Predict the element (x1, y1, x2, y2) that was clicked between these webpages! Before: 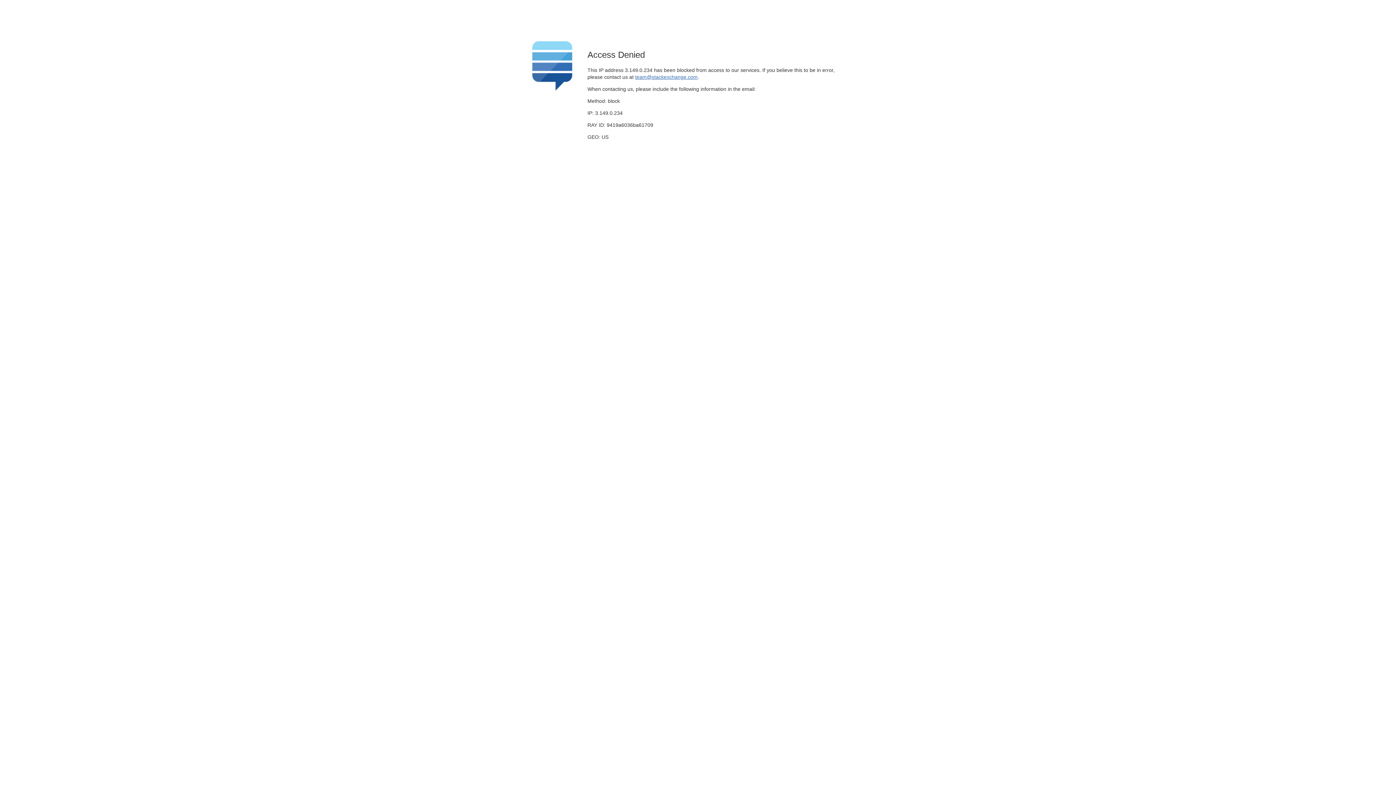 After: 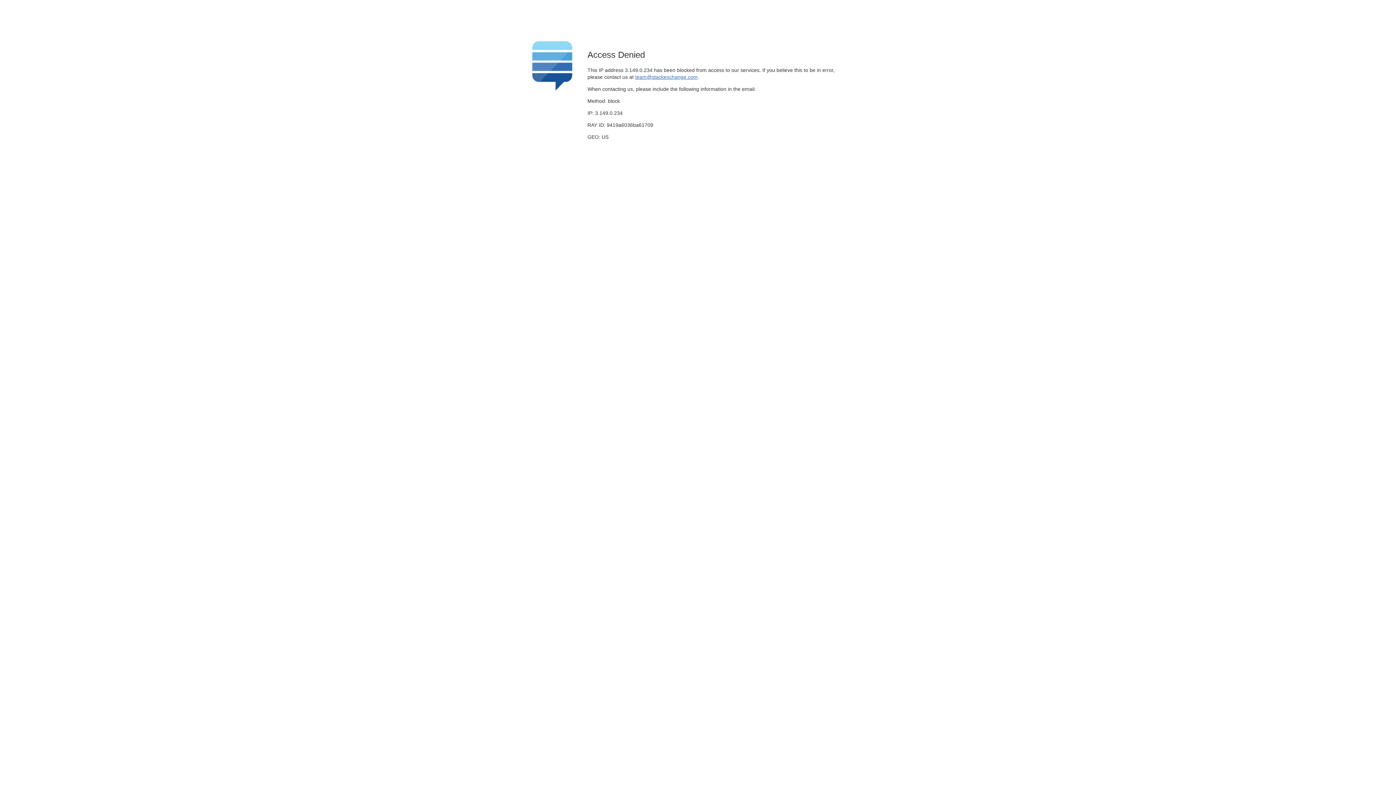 Action: bbox: (635, 74, 697, 79) label: team@stackexchange.com